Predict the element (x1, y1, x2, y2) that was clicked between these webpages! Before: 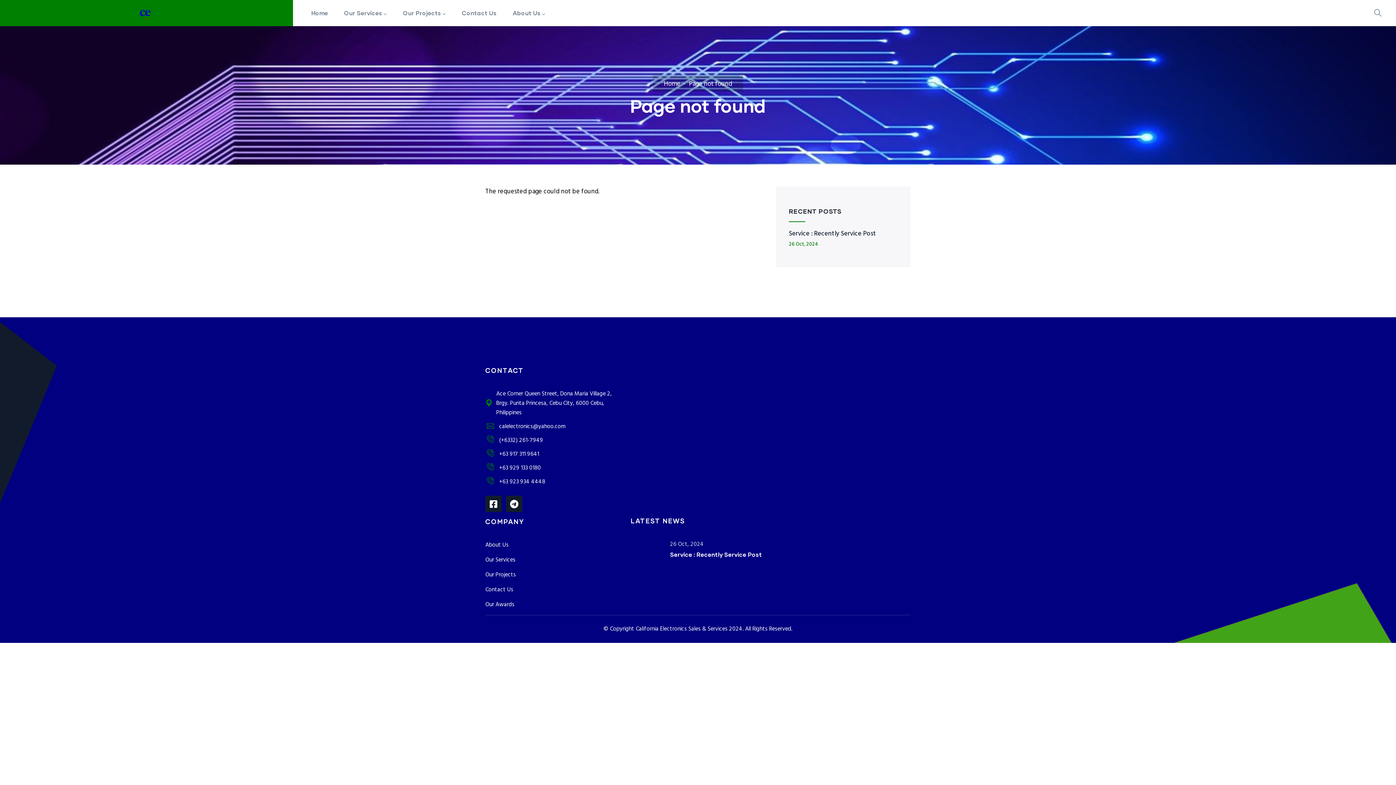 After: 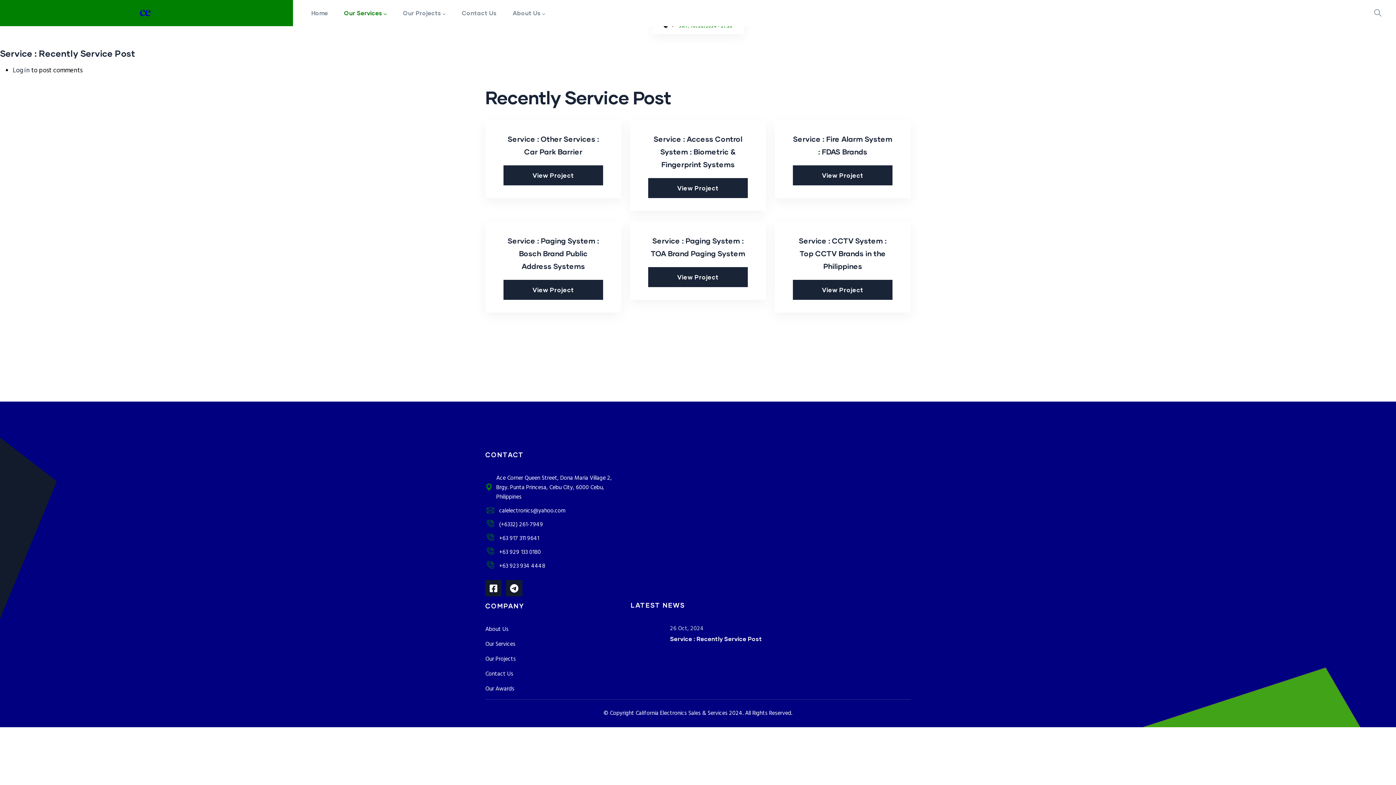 Action: label: Service : Recently Service Post bbox: (670, 551, 762, 558)